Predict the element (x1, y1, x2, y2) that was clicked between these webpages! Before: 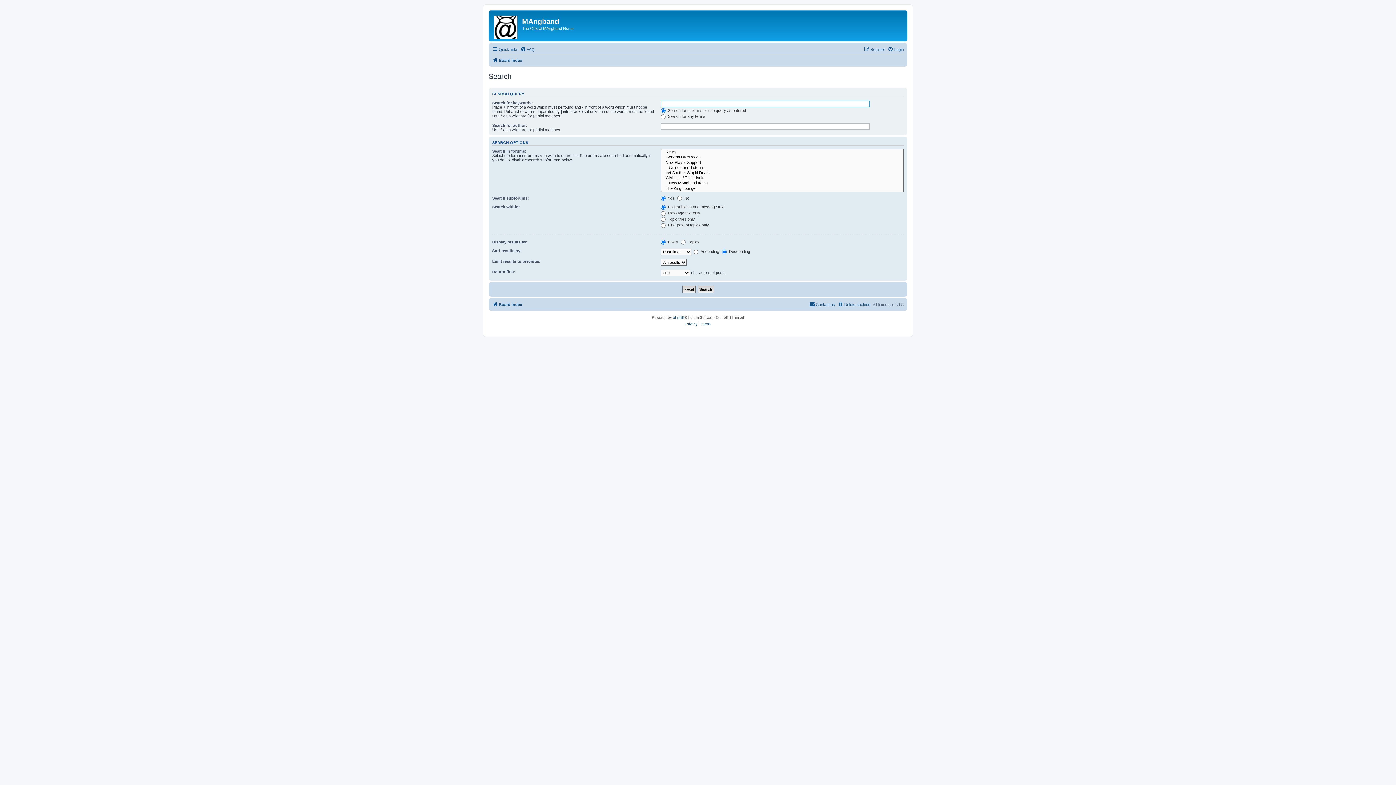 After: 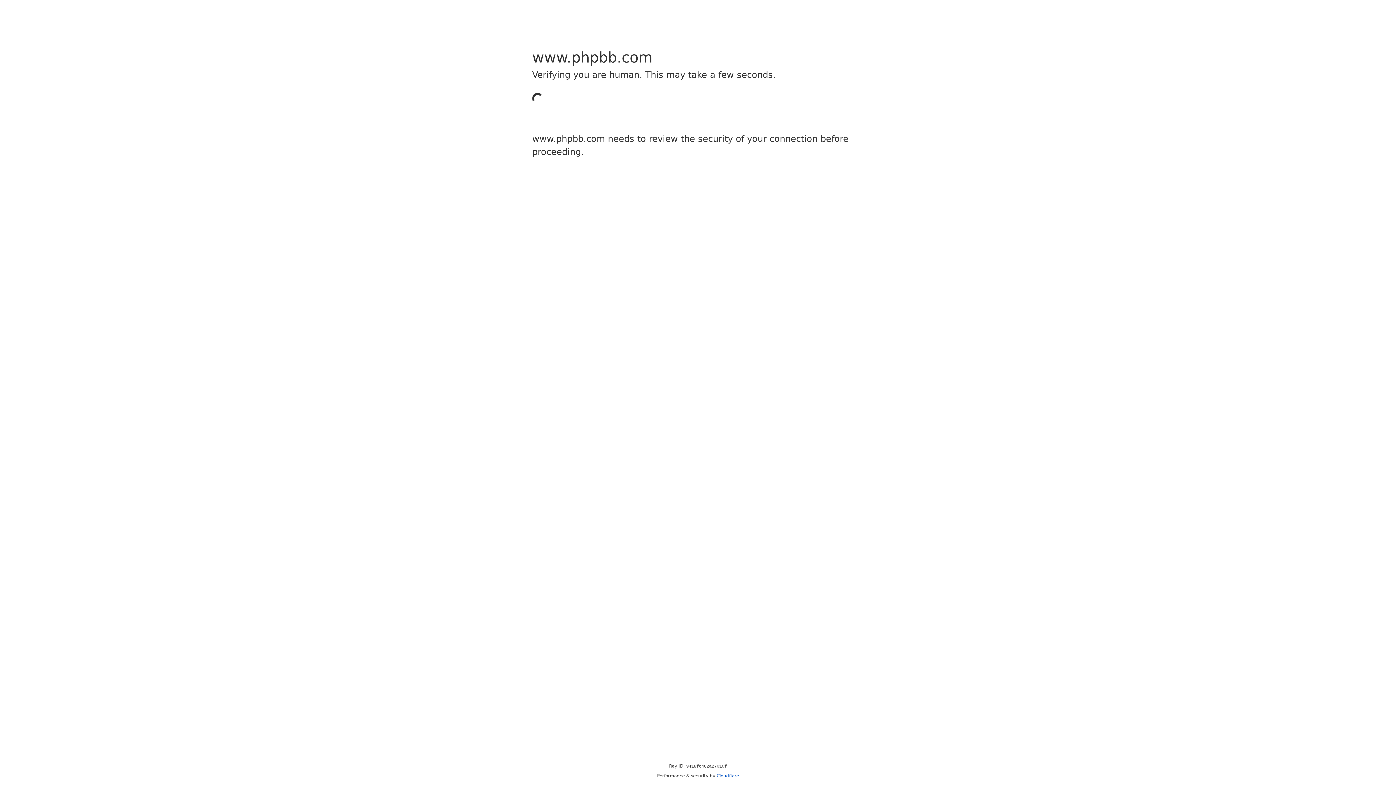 Action: bbox: (673, 314, 684, 321) label: phpBB